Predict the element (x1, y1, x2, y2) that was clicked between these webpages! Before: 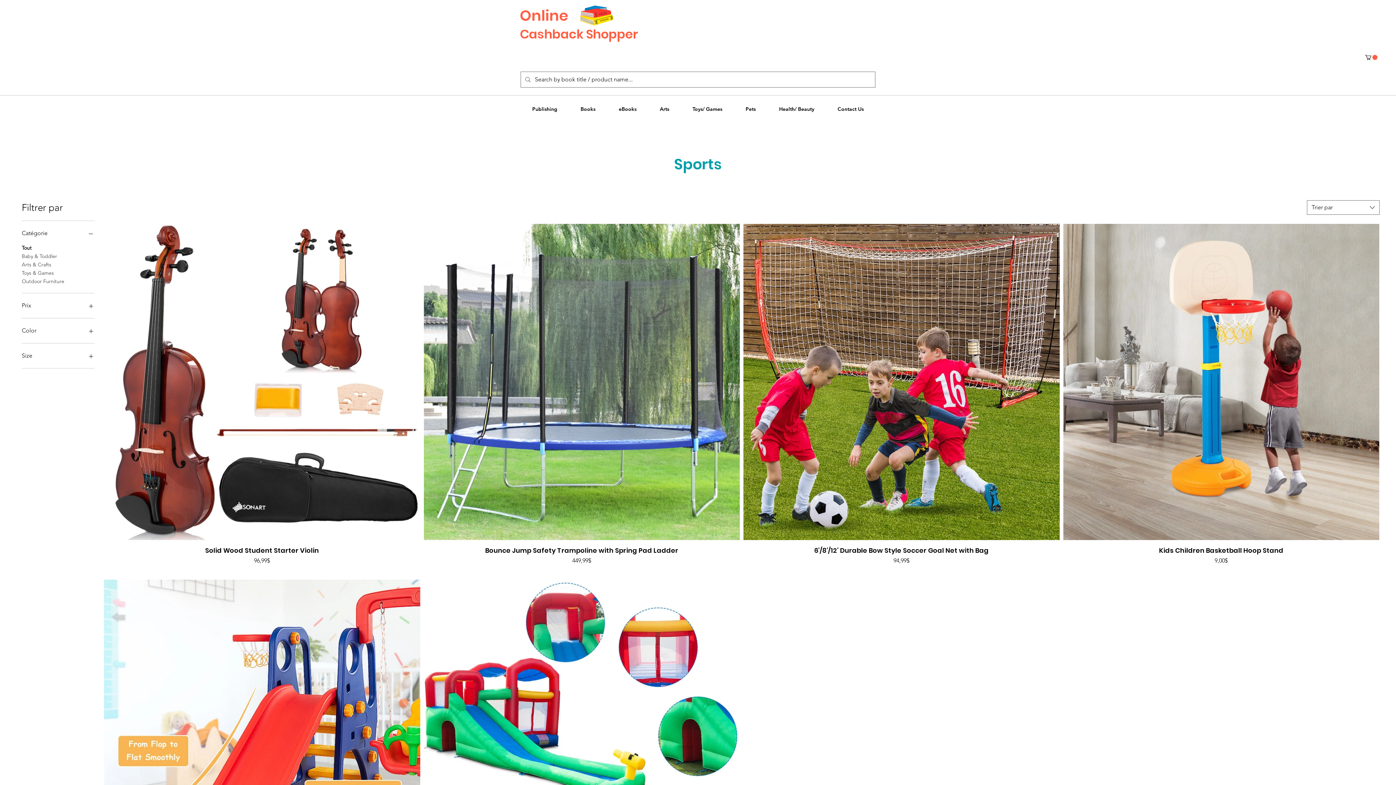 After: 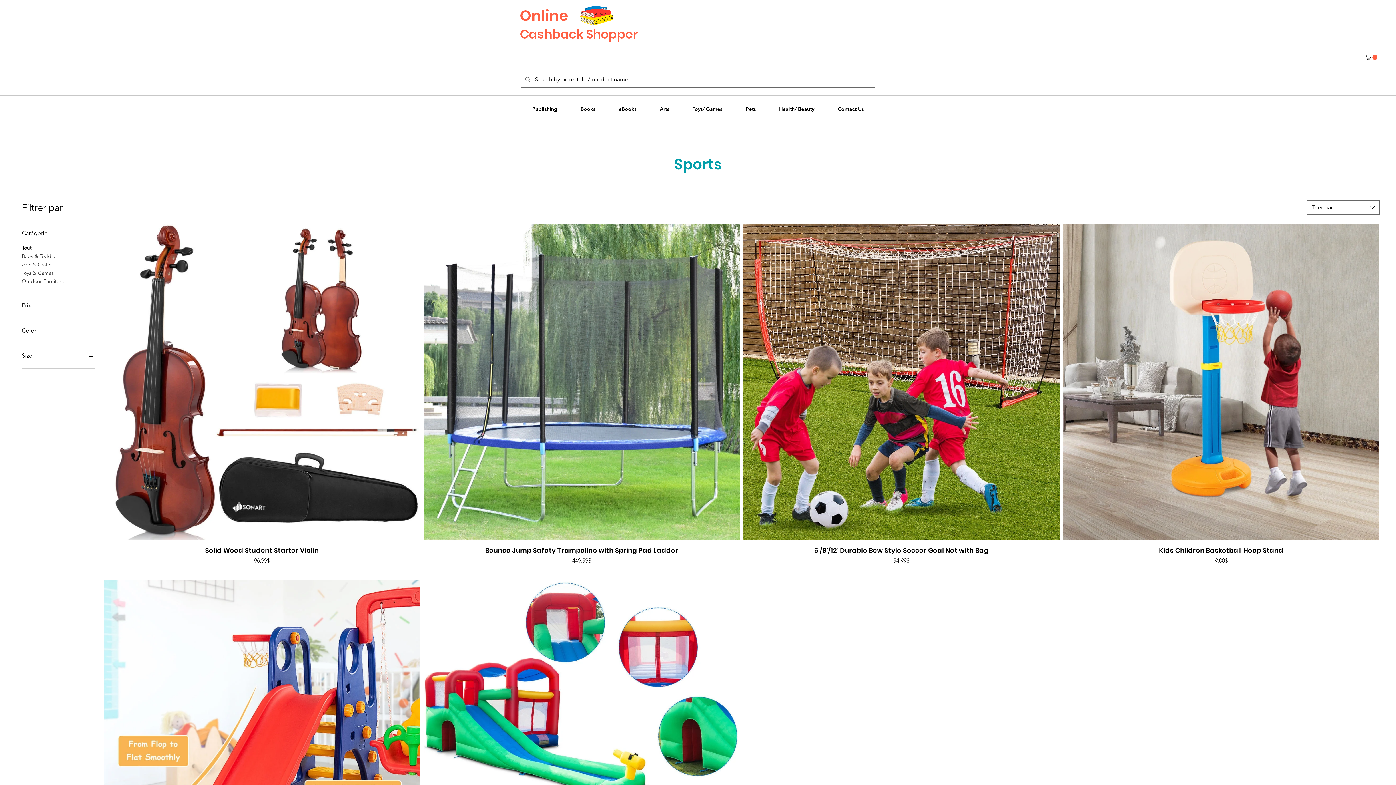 Action: label: Size bbox: (21, 350, 94, 361)